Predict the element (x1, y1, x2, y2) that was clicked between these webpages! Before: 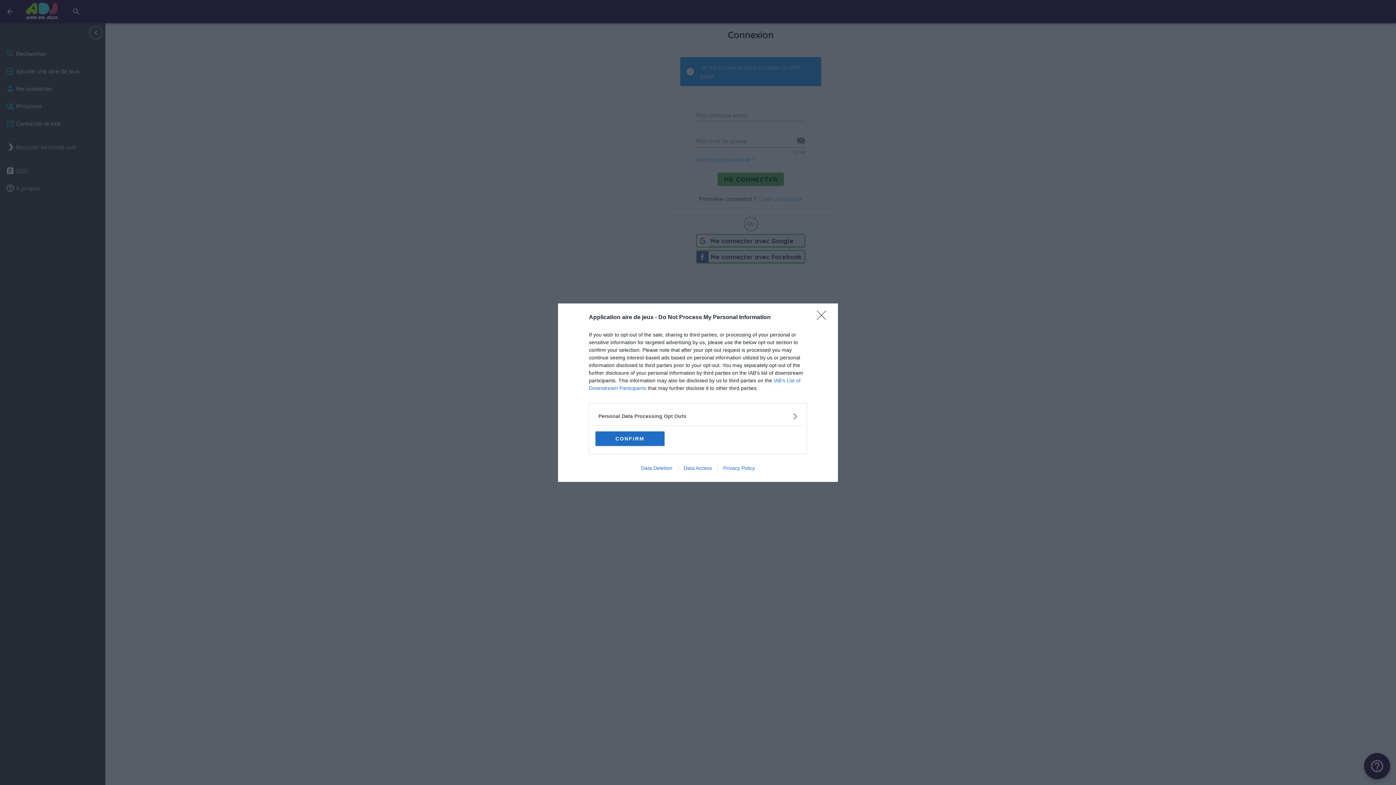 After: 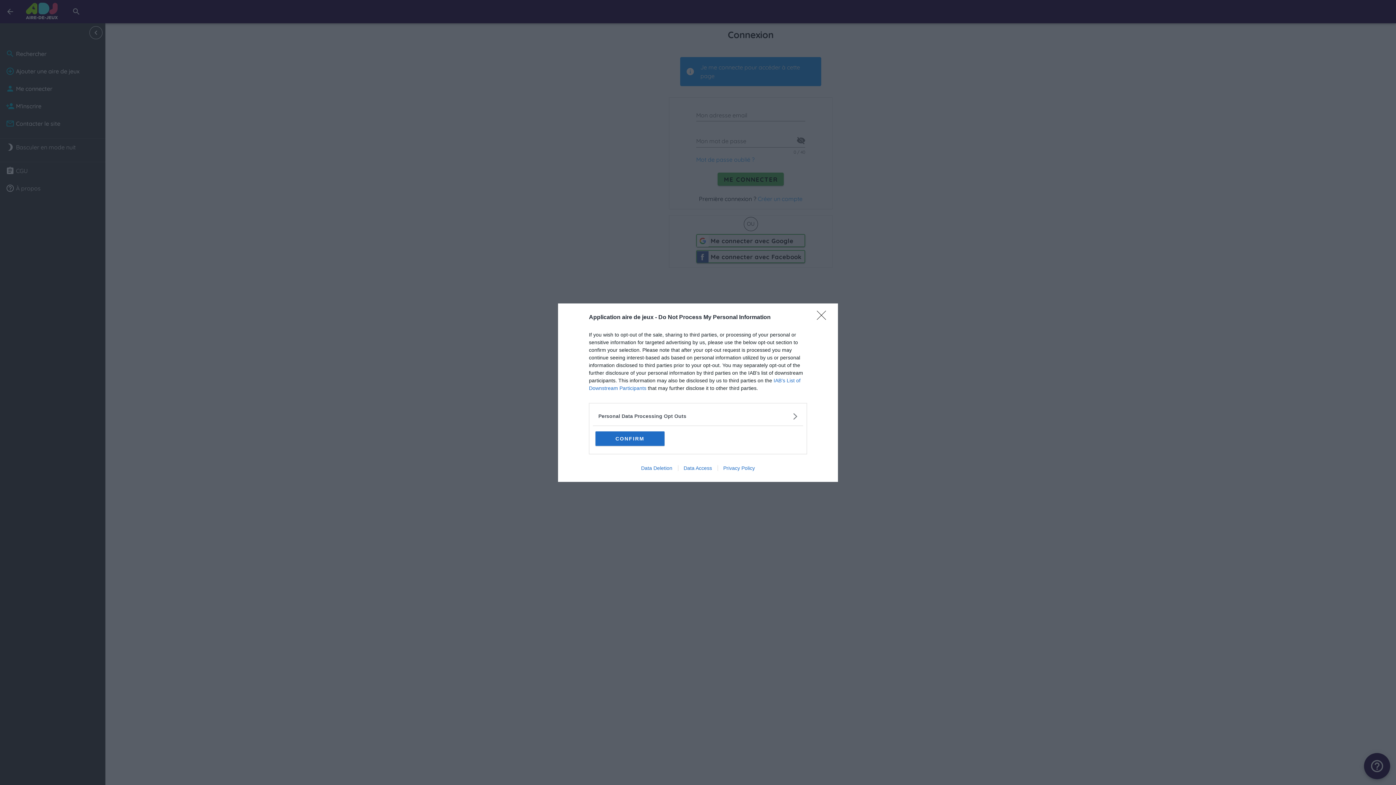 Action: bbox: (717, 465, 760, 471) label: Privacy Policy